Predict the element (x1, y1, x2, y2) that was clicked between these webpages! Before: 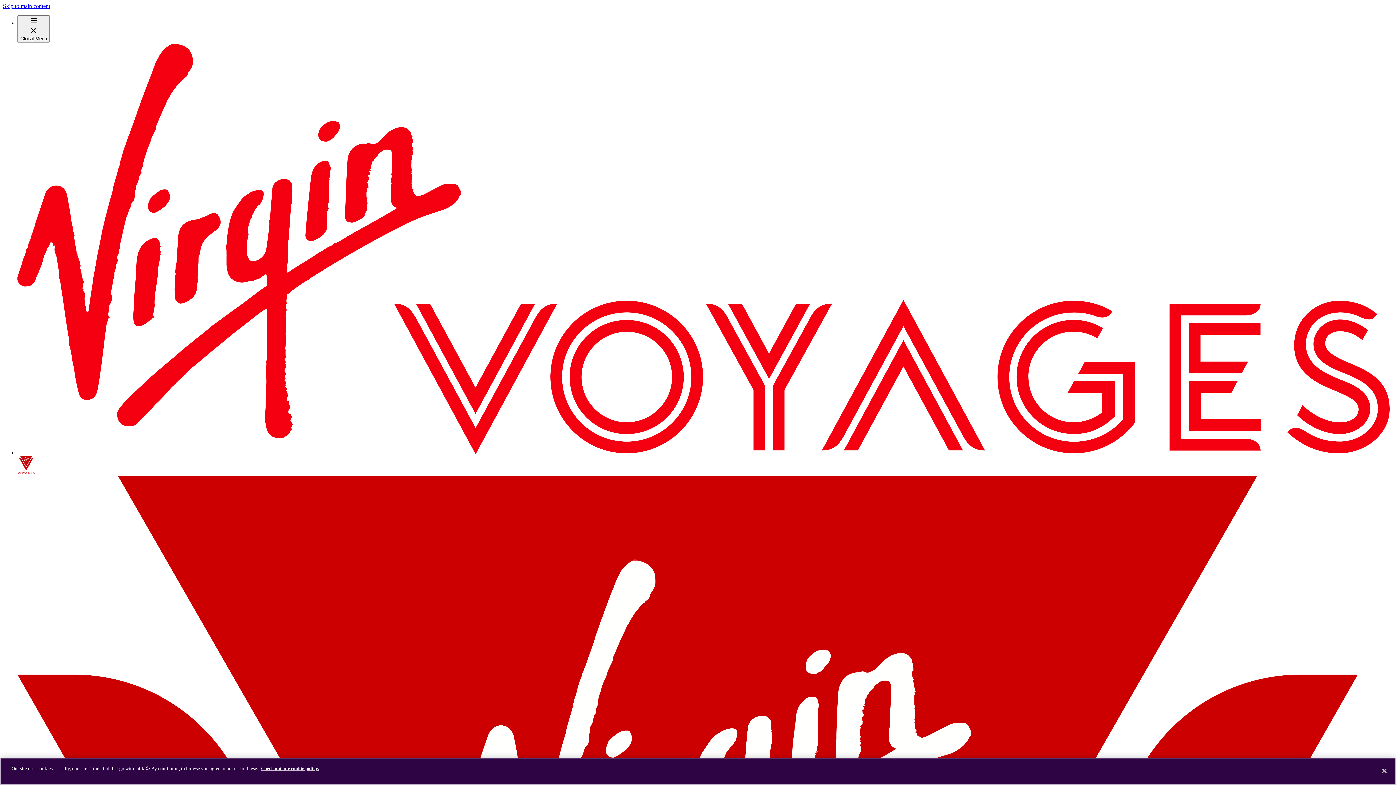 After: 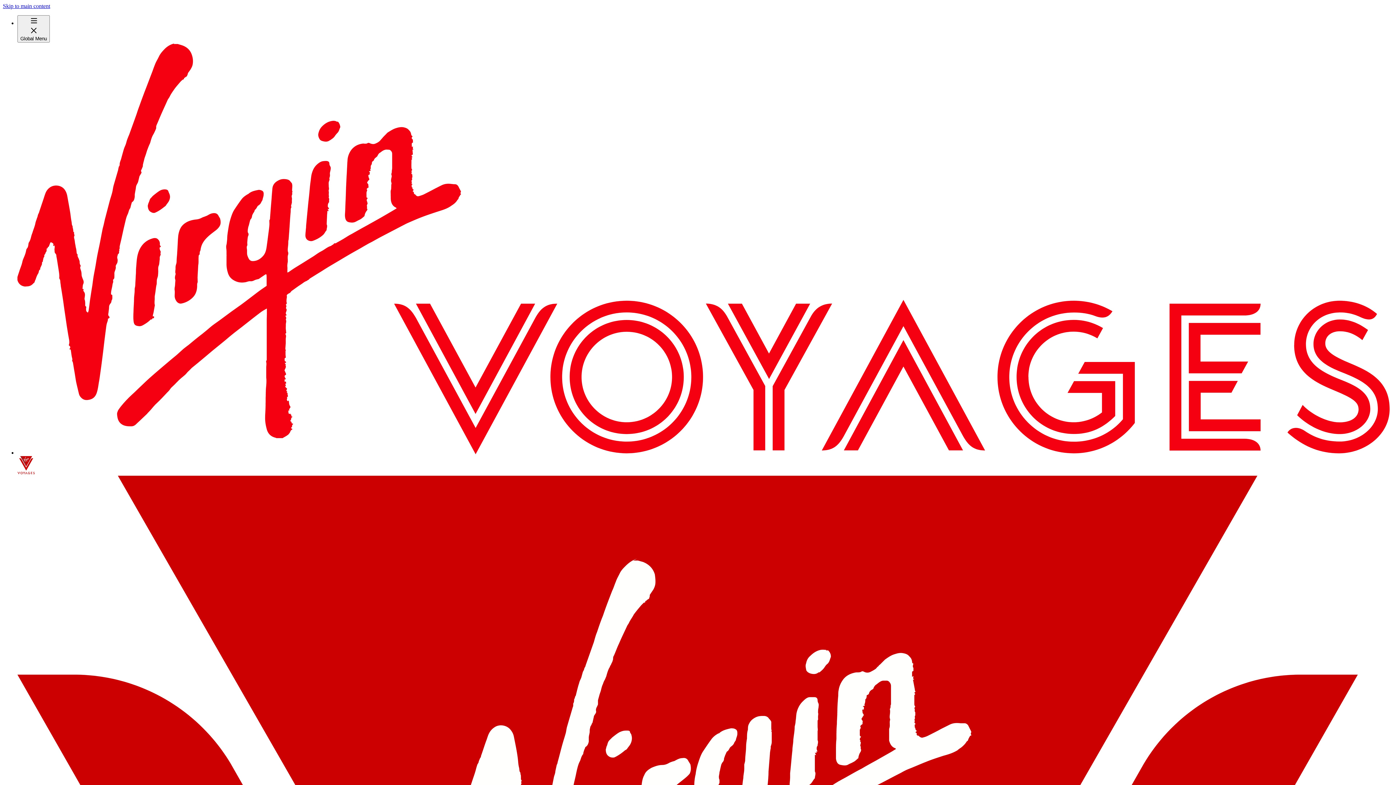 Action: label: Close bbox: (1376, 763, 1392, 779)